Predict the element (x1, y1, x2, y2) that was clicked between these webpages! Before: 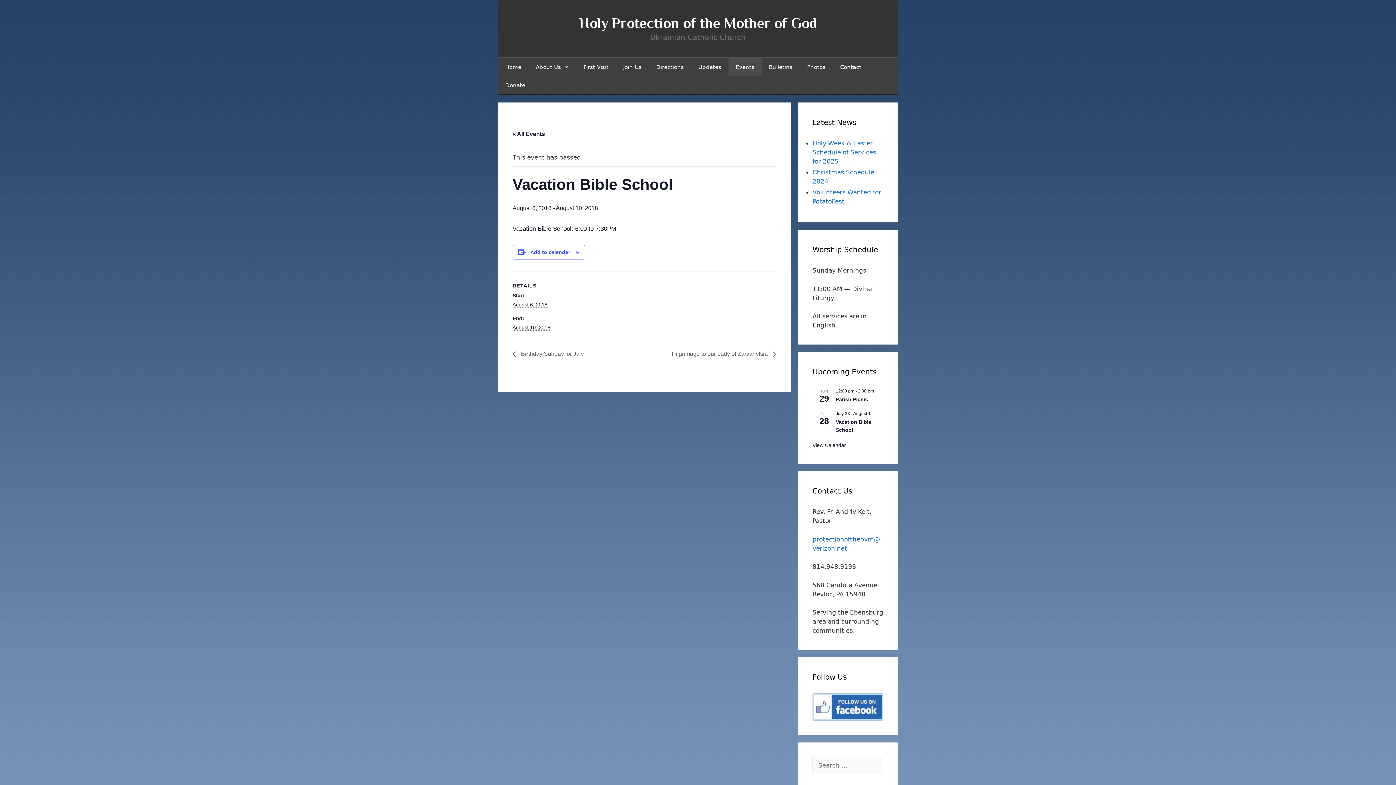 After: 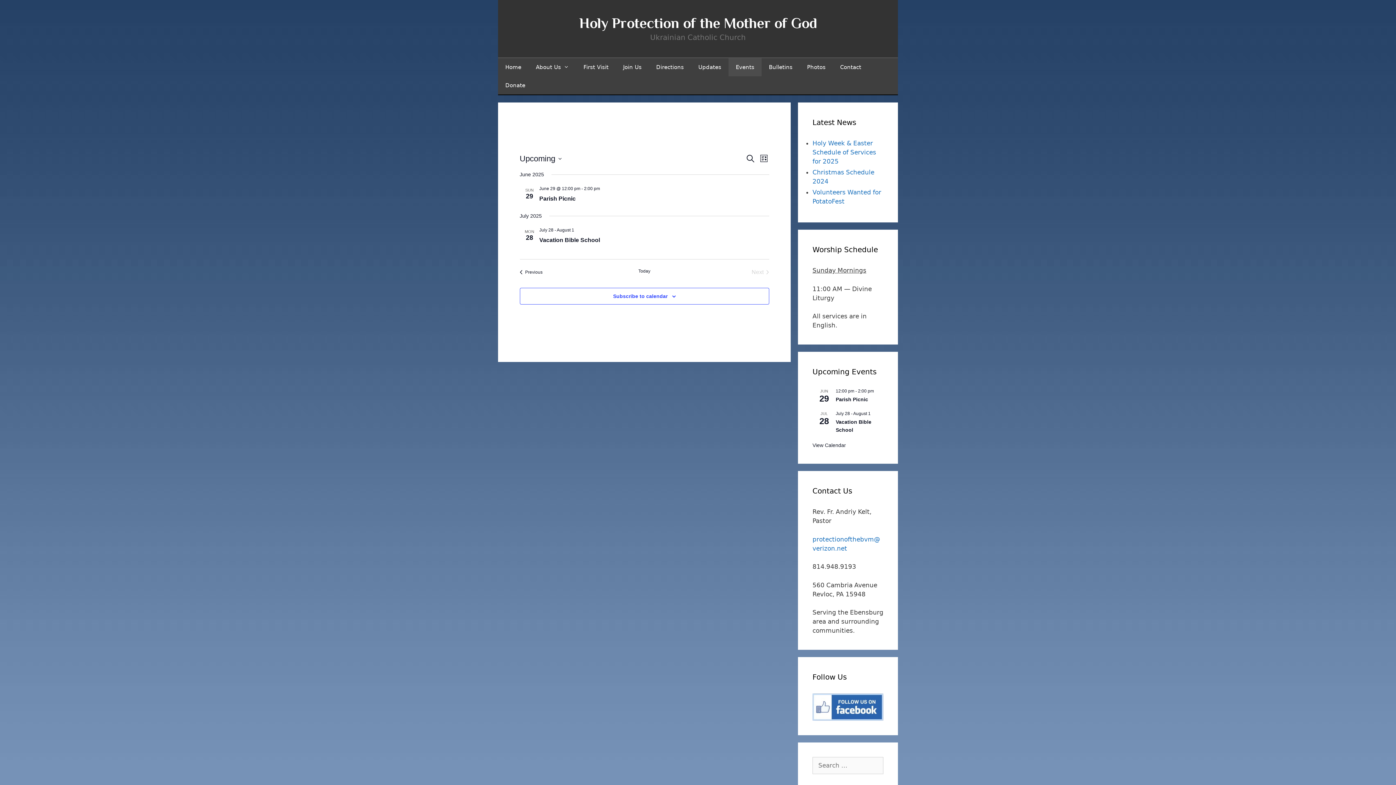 Action: label: Events bbox: (728, 58, 761, 76)